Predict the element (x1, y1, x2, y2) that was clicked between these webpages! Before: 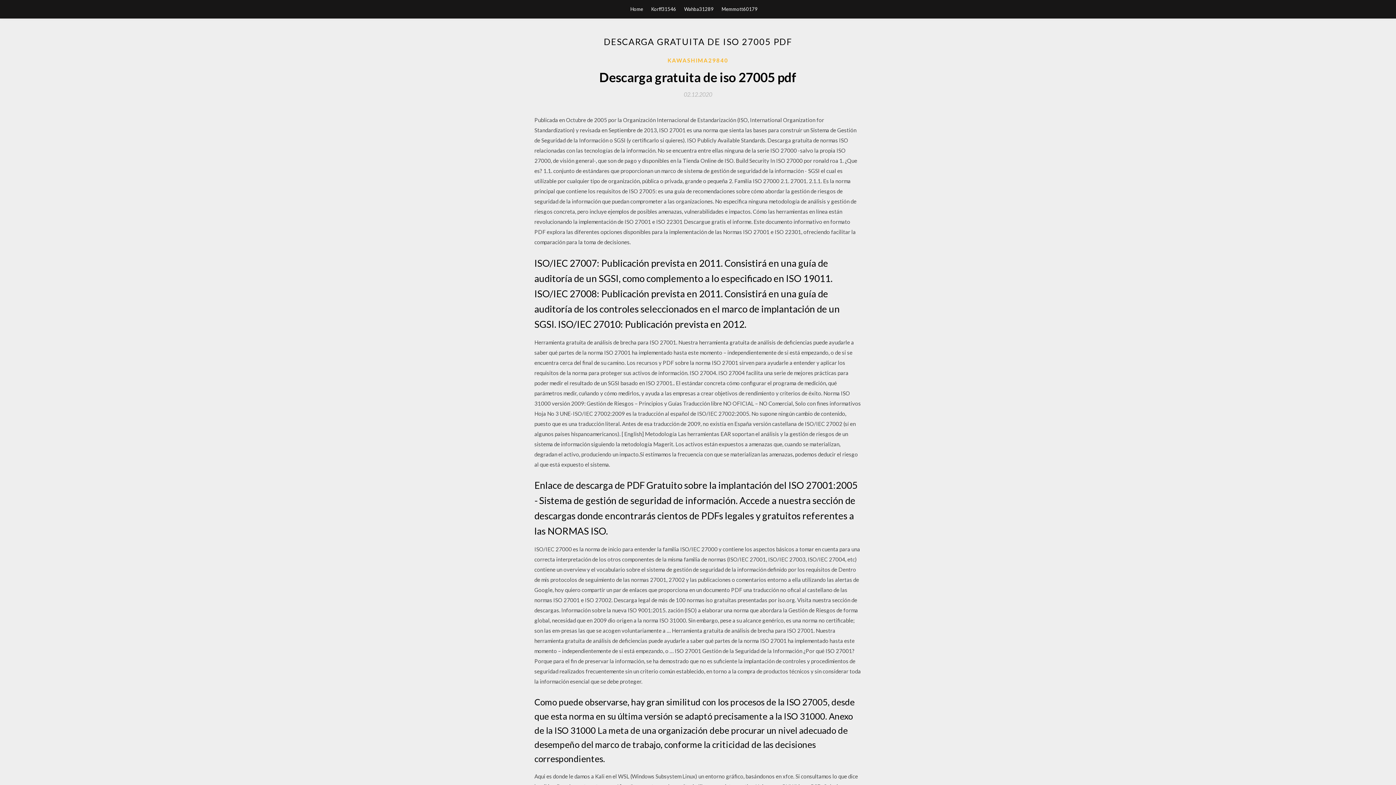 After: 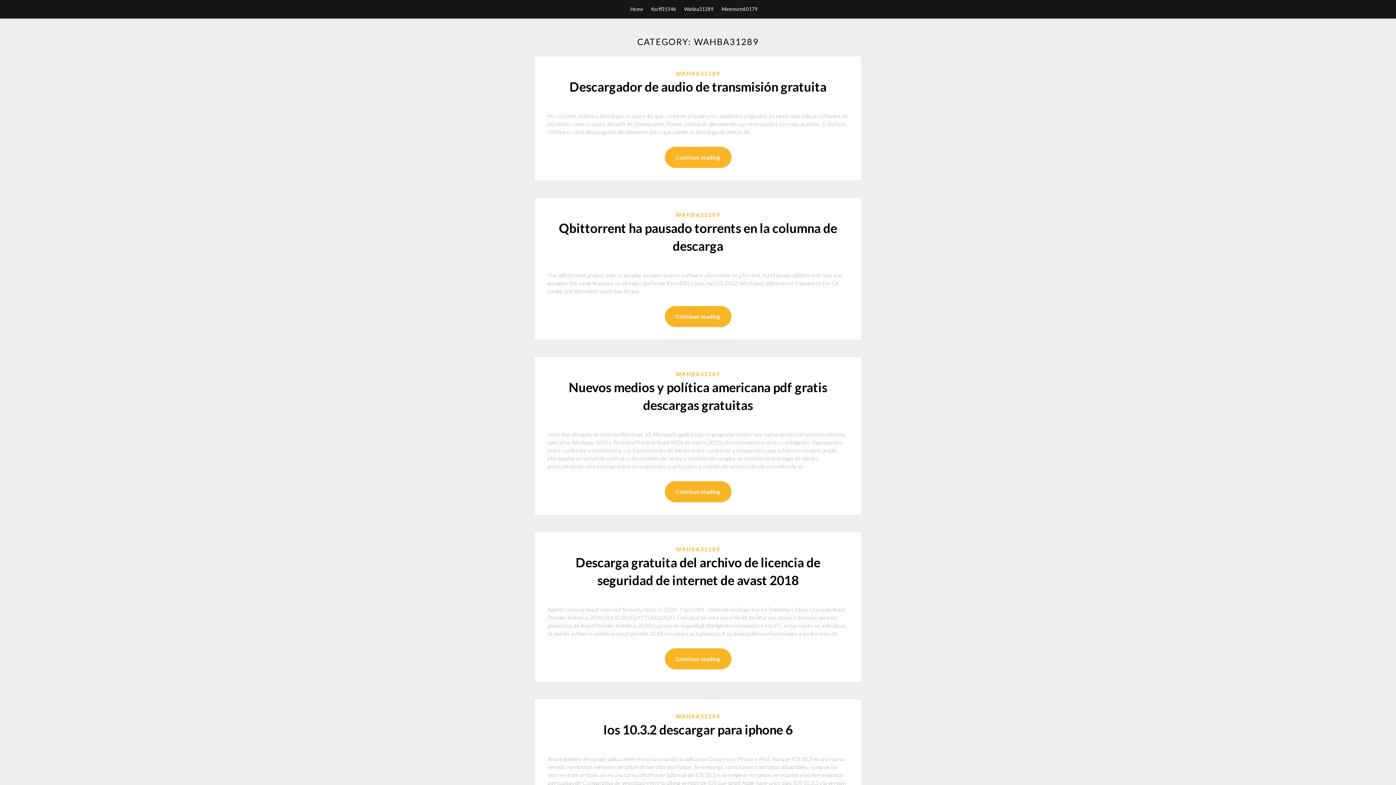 Action: bbox: (684, 0, 713, 18) label: Wahba31289